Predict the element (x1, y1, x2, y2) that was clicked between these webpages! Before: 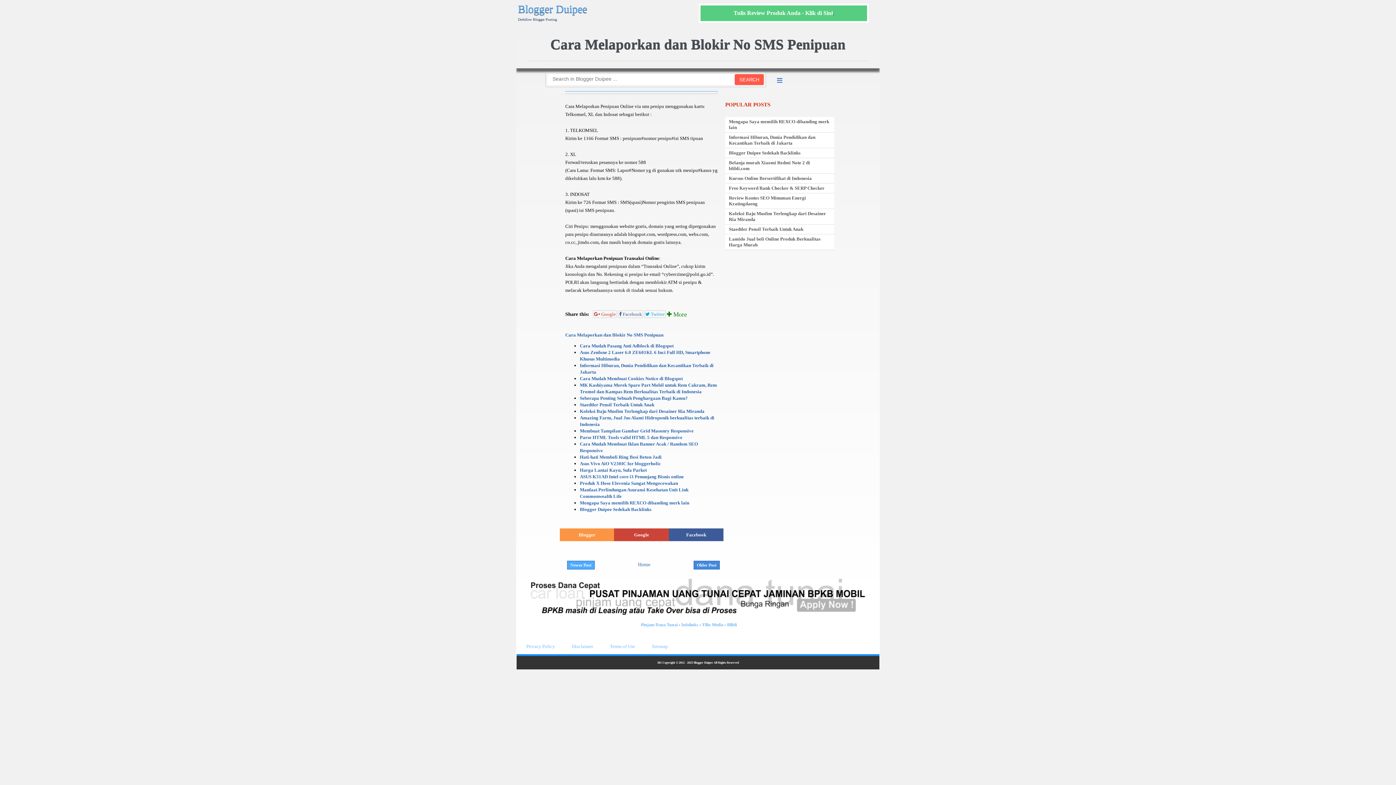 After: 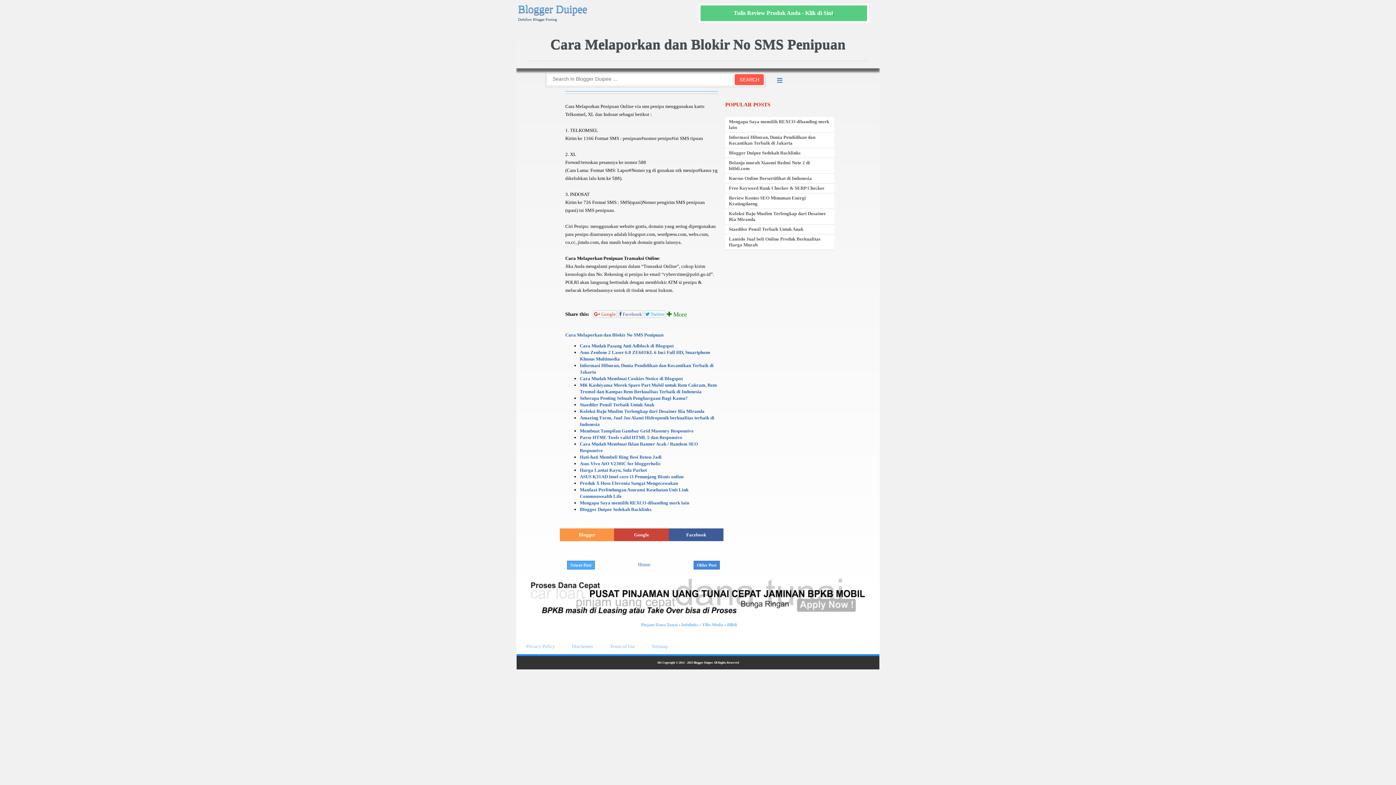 Action: bbox: (644, 310, 665, 318) label:  Twitter